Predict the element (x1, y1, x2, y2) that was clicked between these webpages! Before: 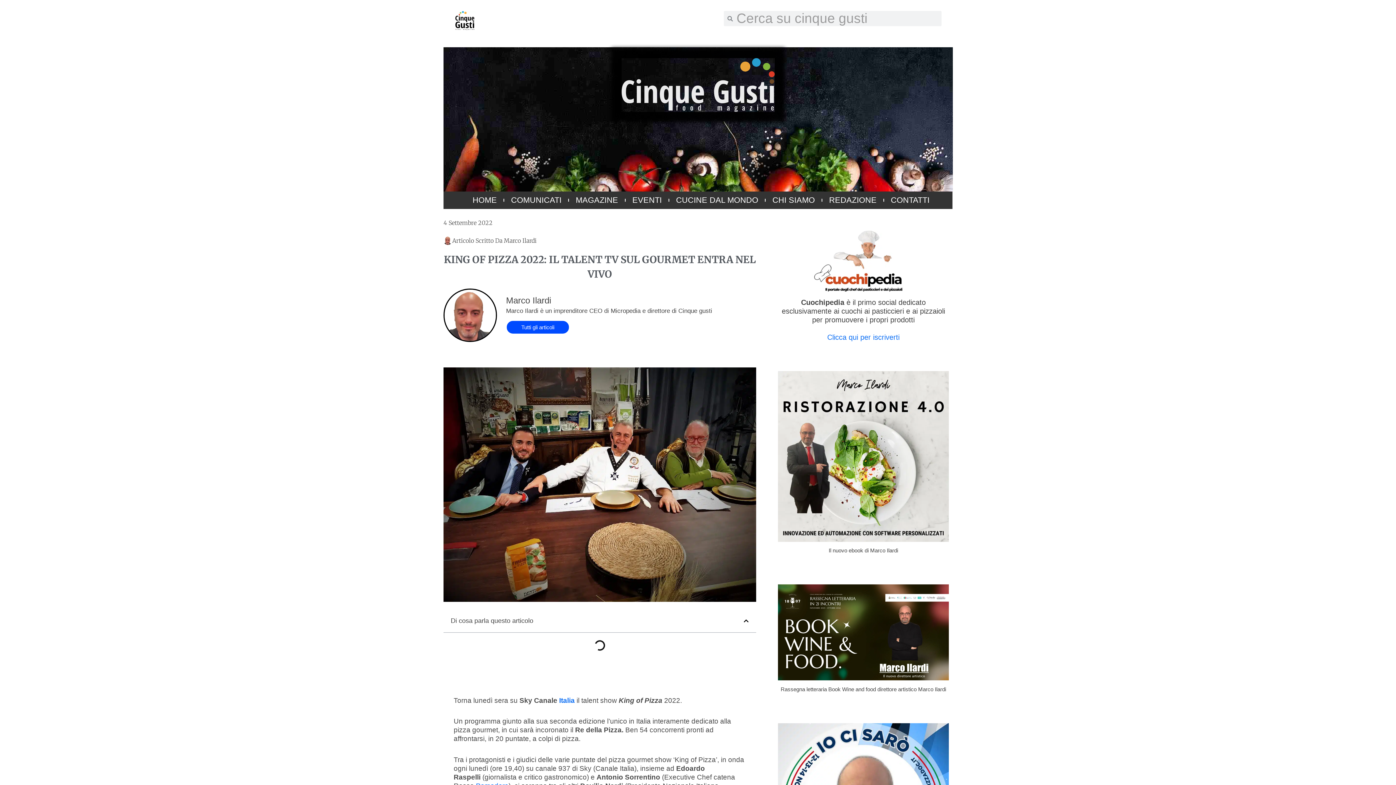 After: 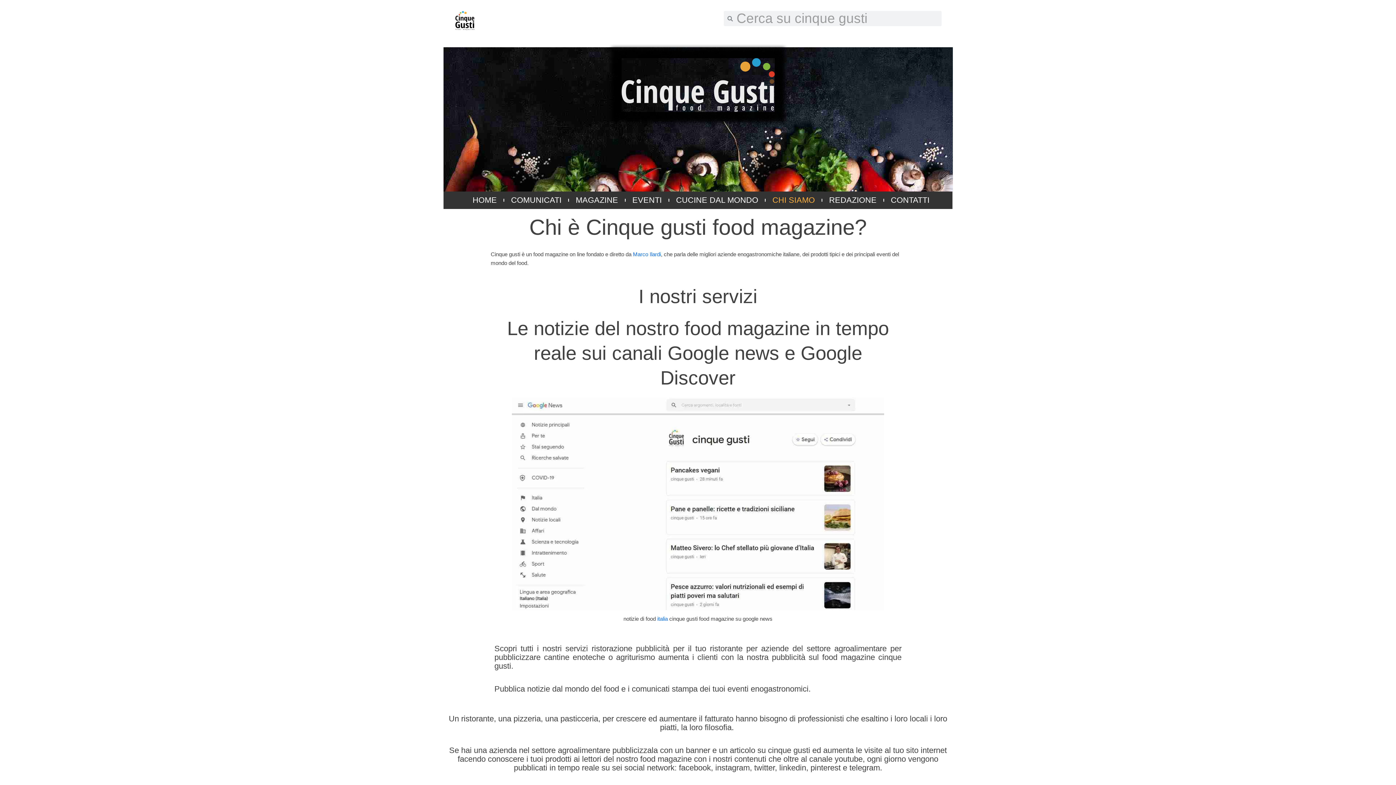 Action: label: CHI SIAMO bbox: (770, 191, 817, 209)